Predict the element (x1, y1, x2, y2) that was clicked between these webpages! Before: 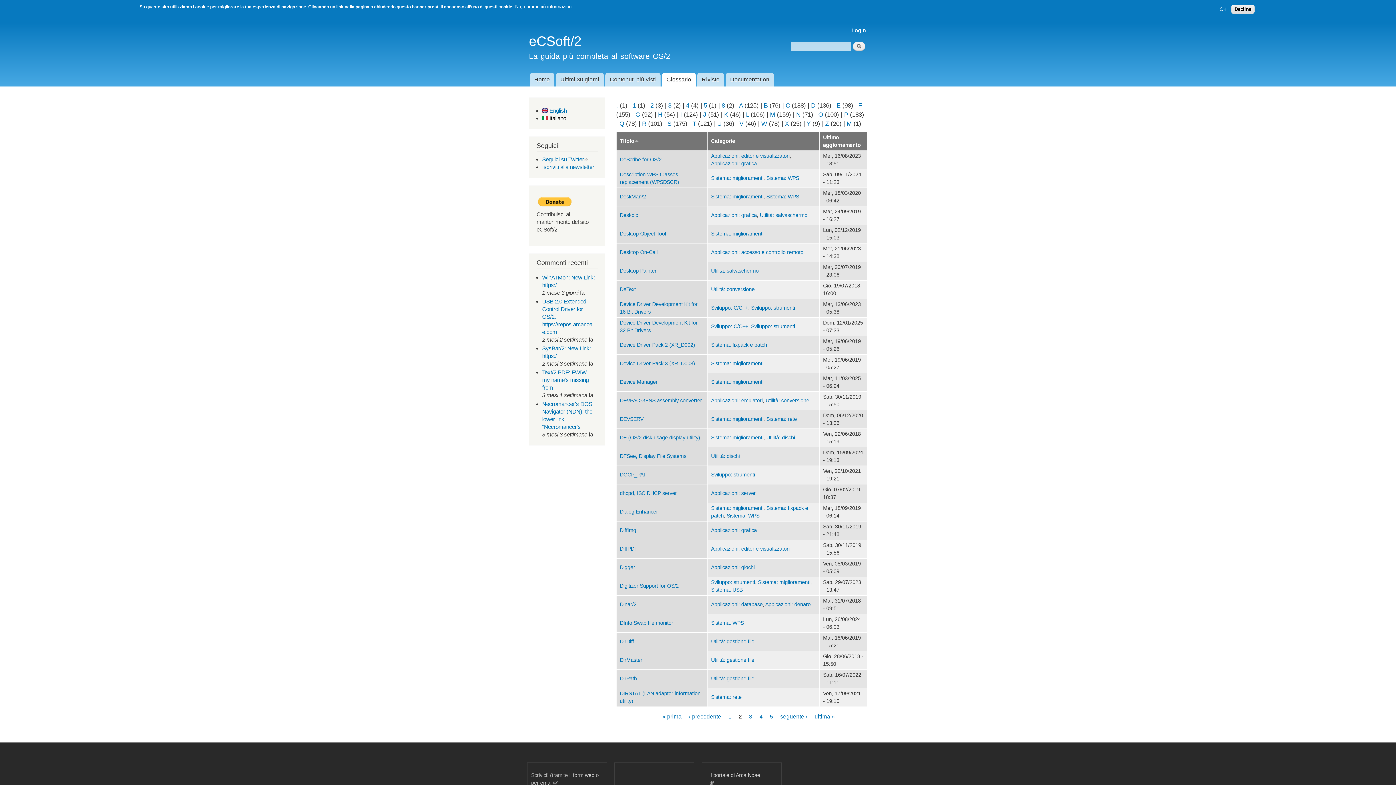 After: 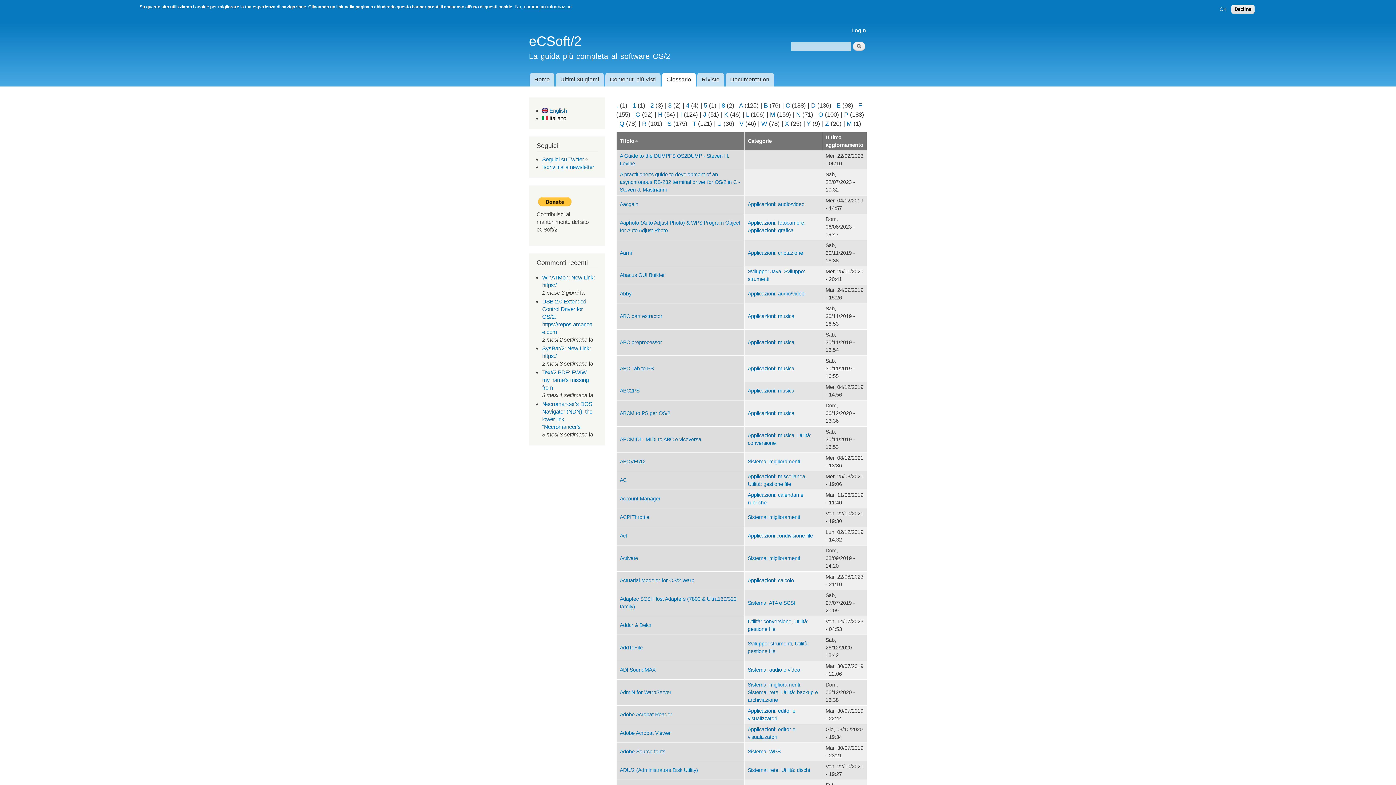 Action: label: . bbox: (616, 102, 618, 108)